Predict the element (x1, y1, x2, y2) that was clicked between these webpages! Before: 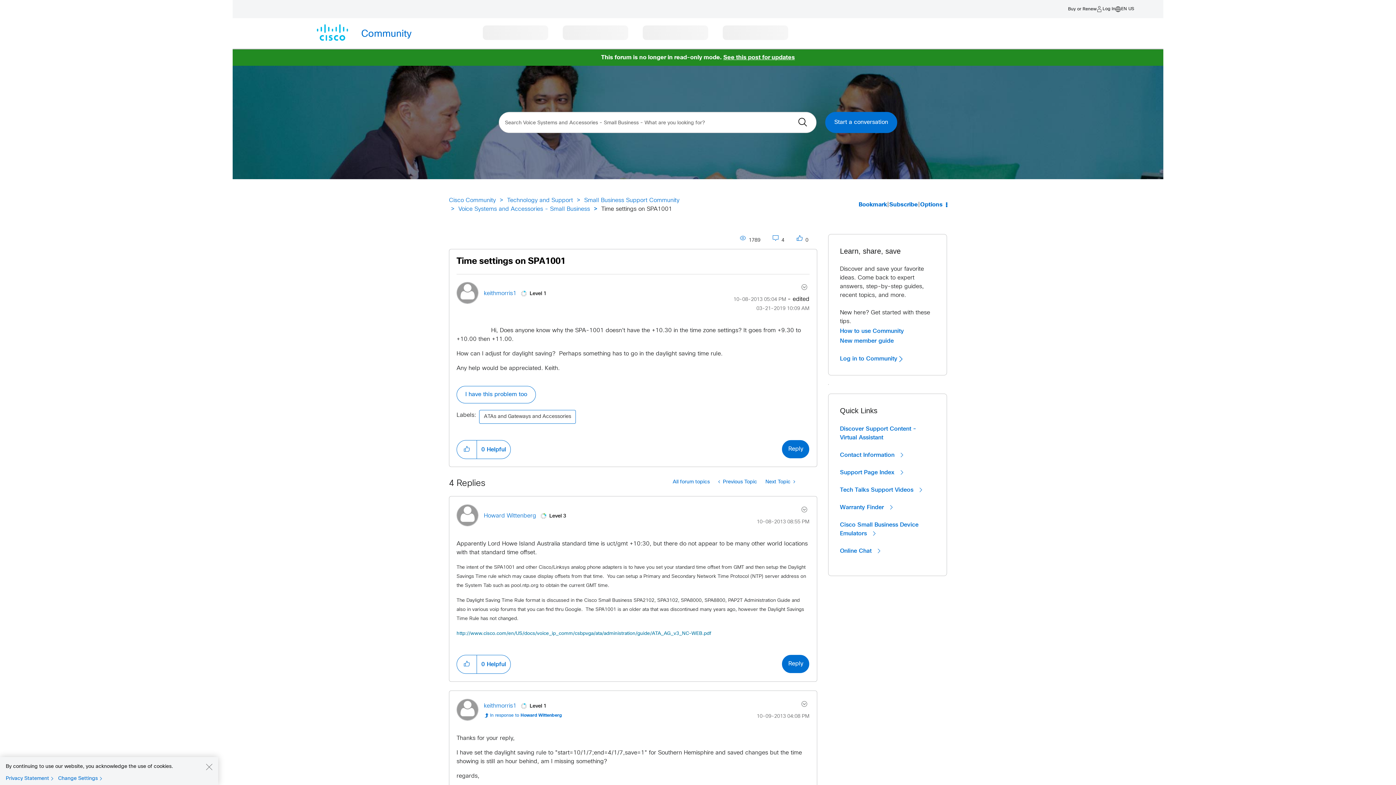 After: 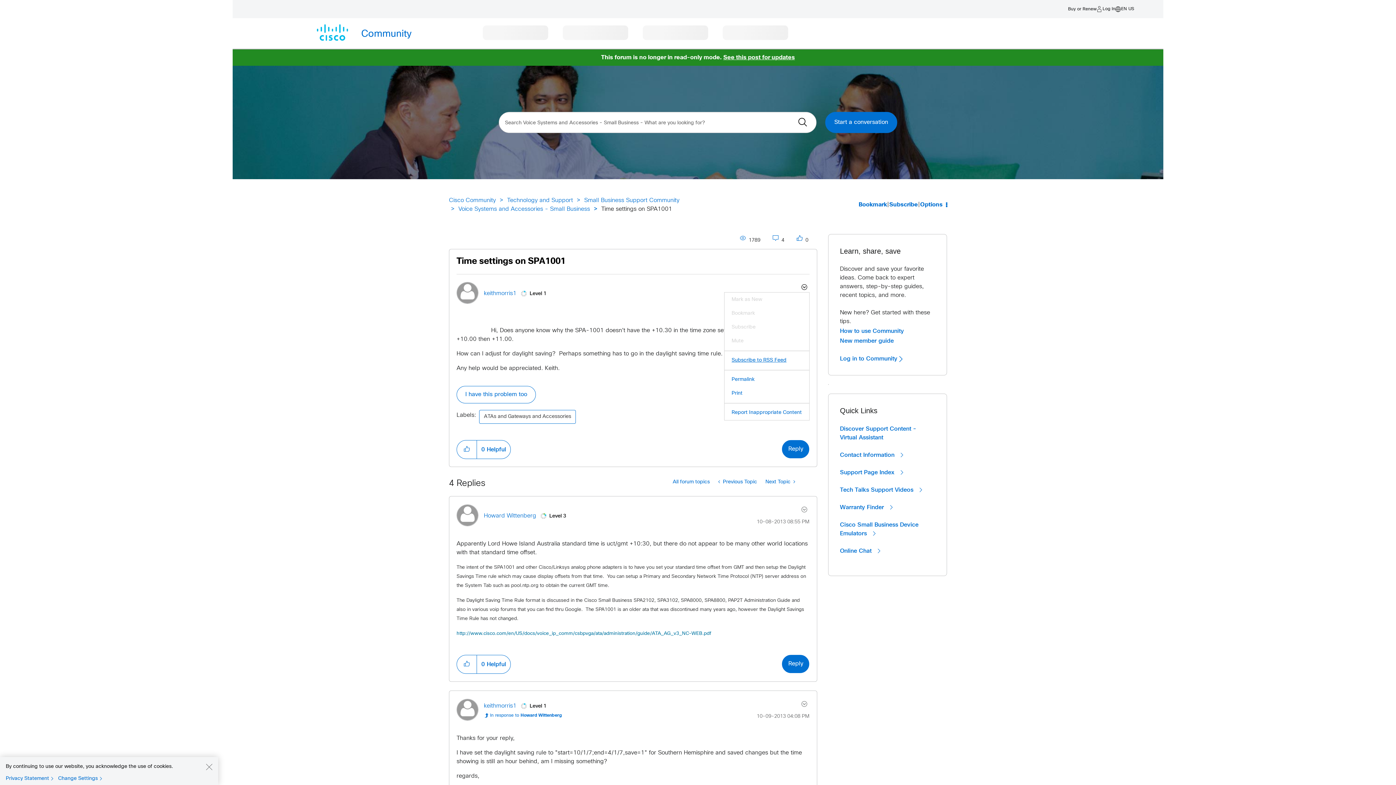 Action: label: Show Time settings on SPA1001 post option menu bbox: (790, 282, 809, 292)